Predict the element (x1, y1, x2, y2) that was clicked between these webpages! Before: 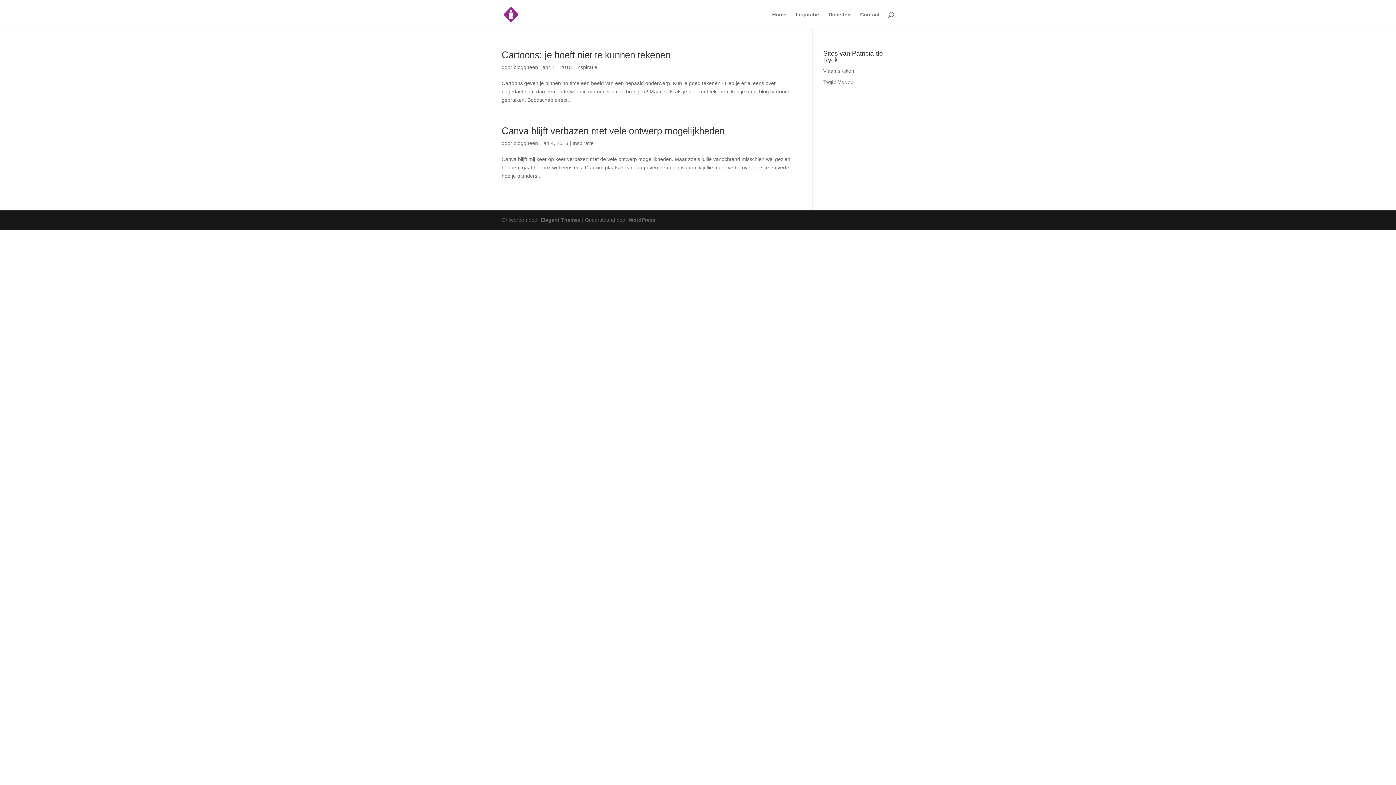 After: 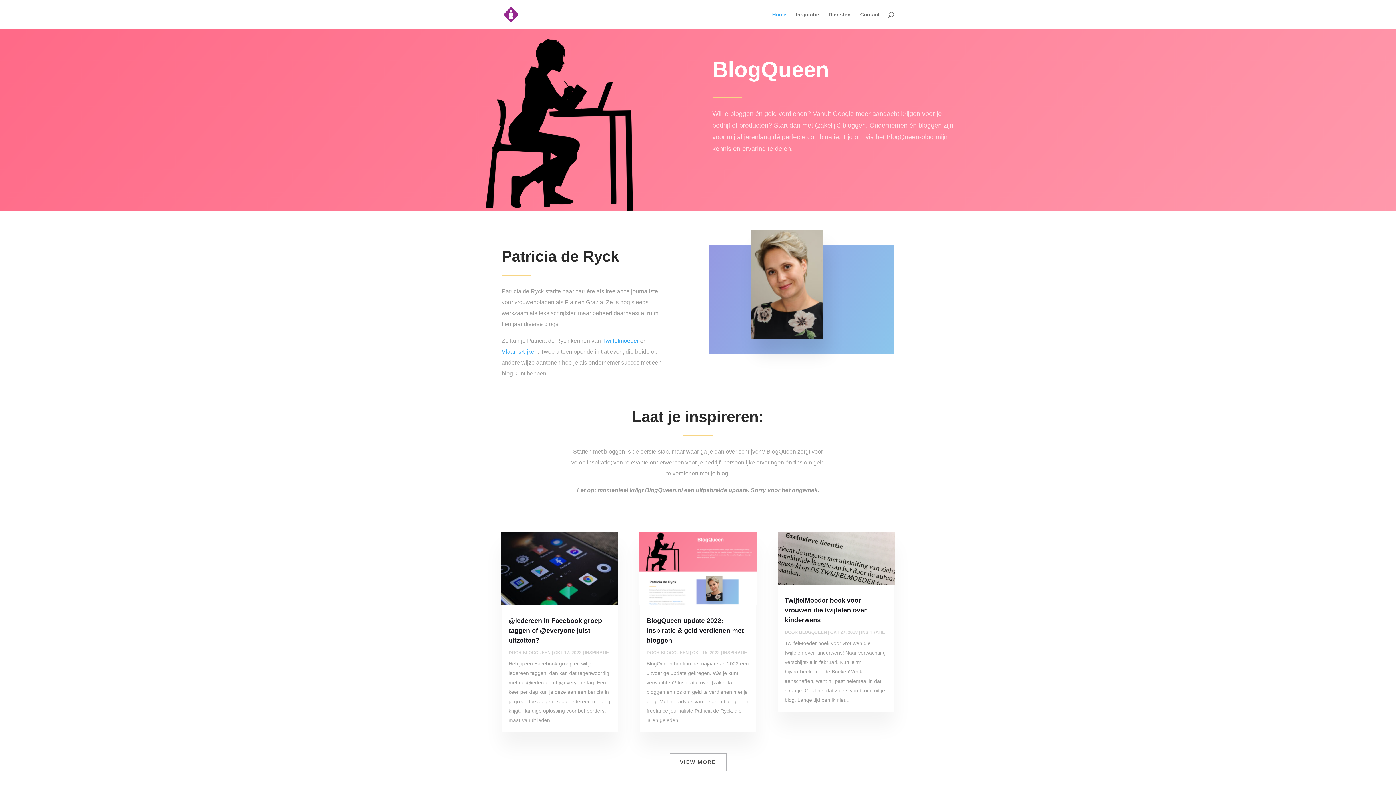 Action: bbox: (772, 12, 786, 29) label: Home